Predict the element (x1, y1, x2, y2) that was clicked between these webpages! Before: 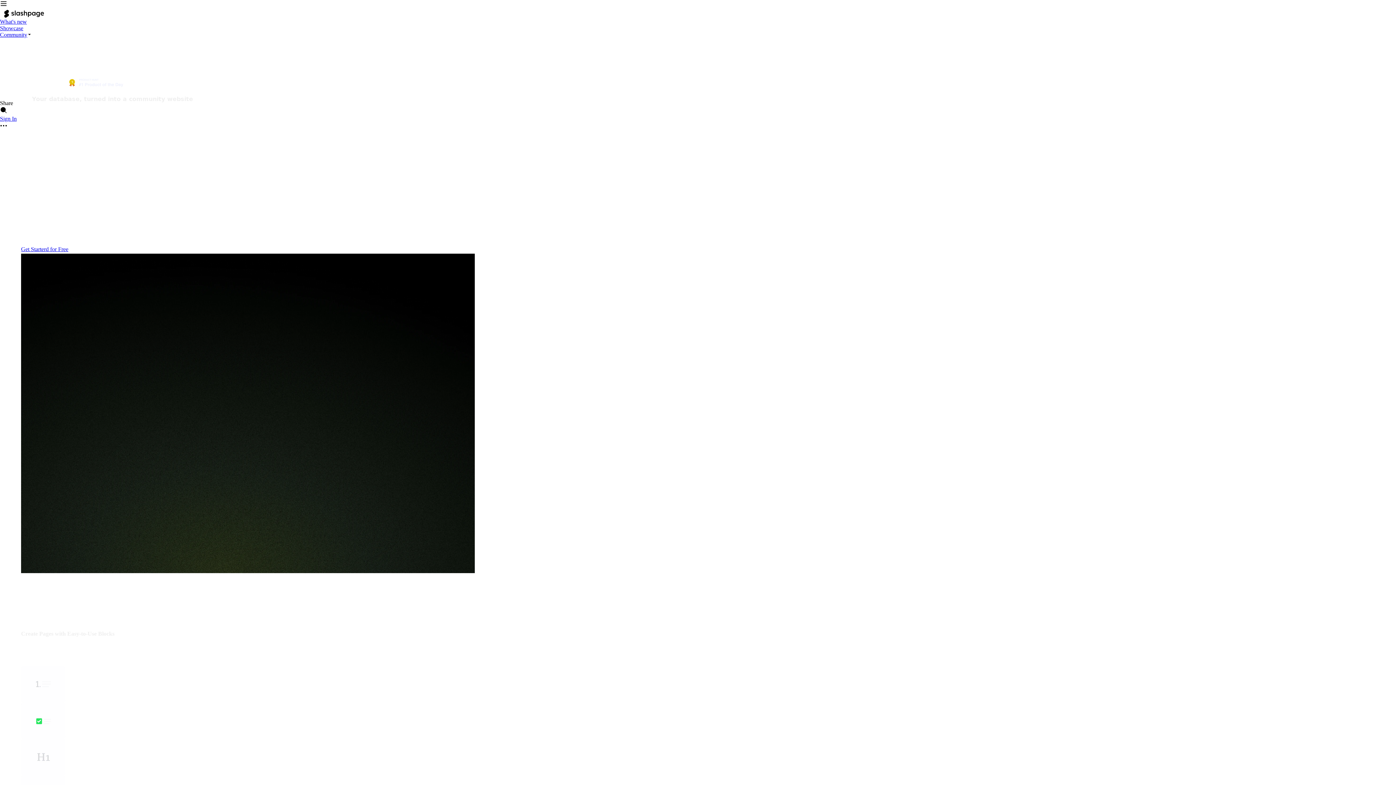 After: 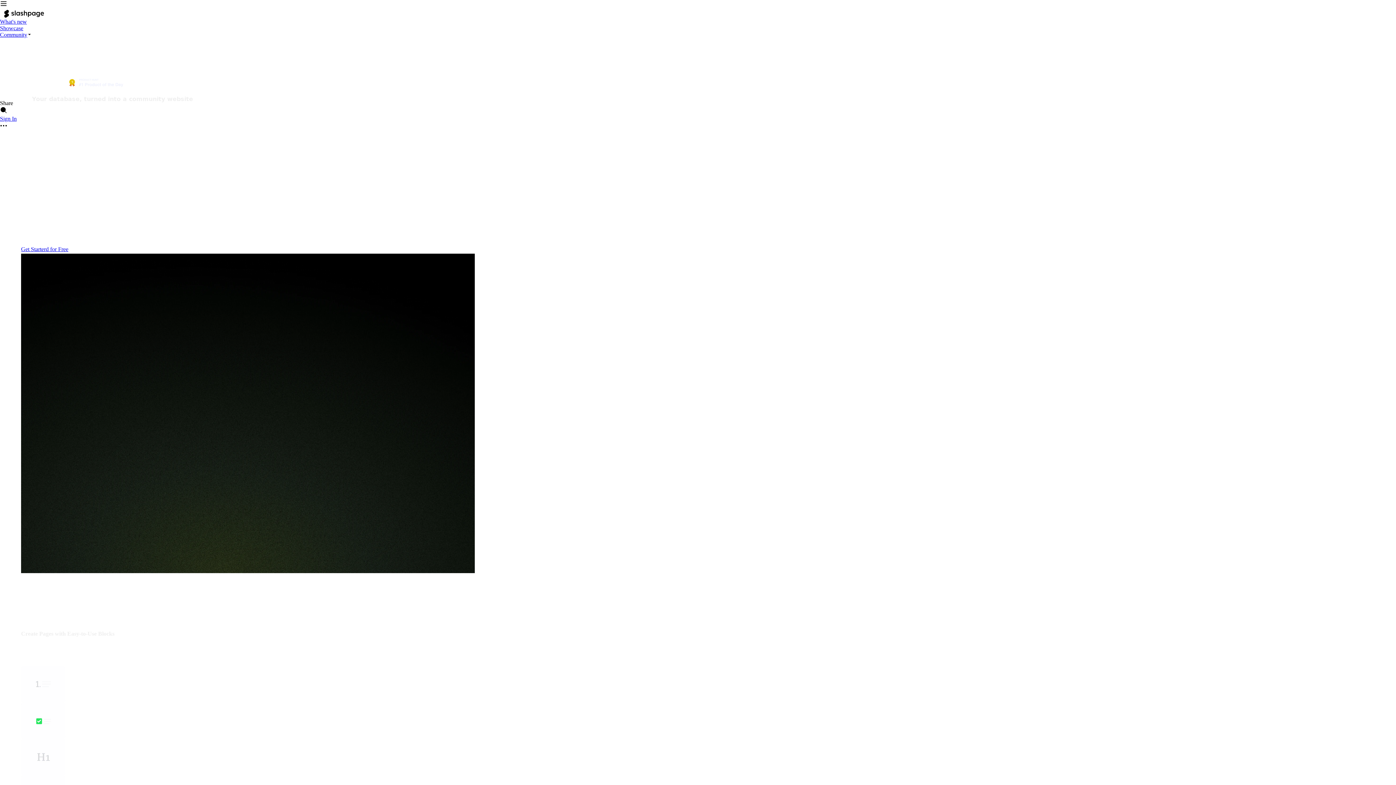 Action: bbox: (0, 9, 1396, 18)